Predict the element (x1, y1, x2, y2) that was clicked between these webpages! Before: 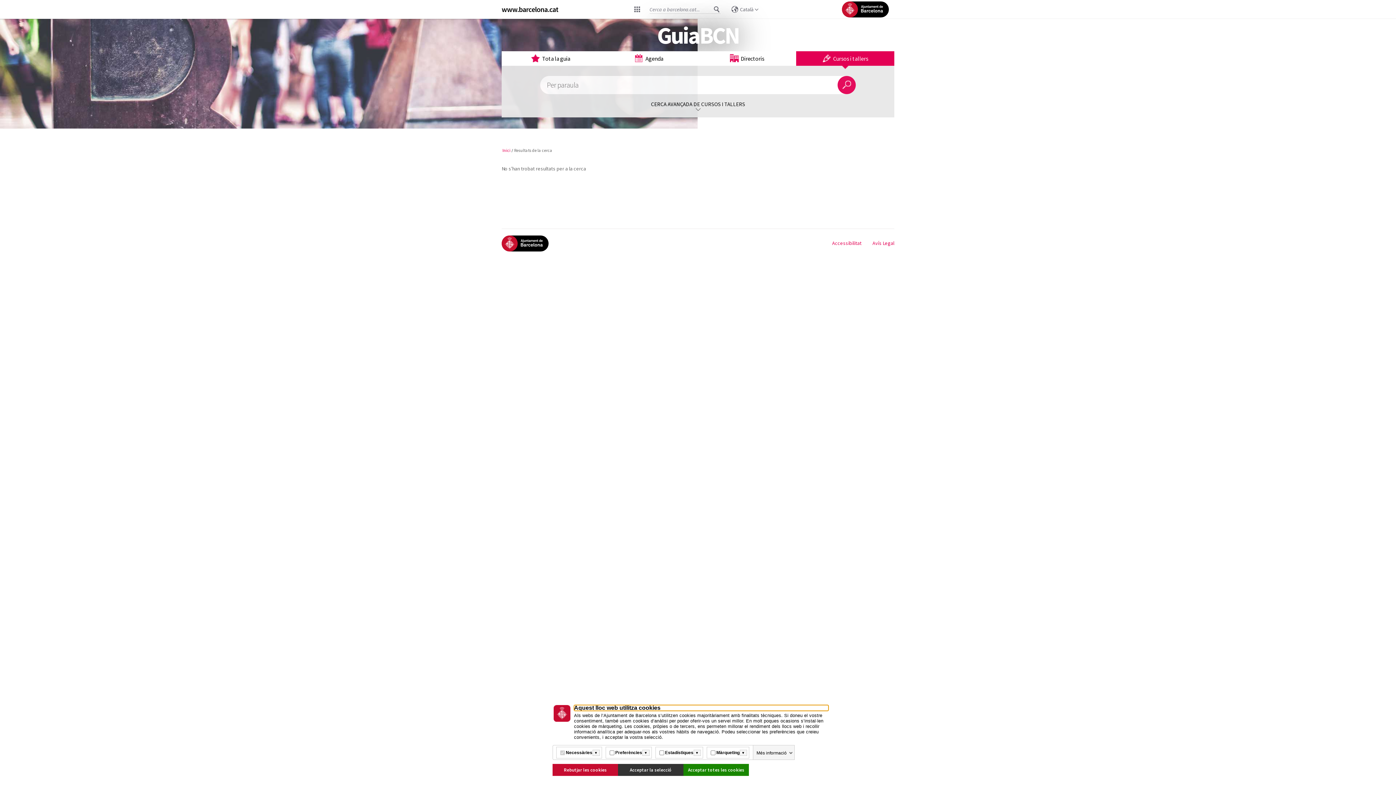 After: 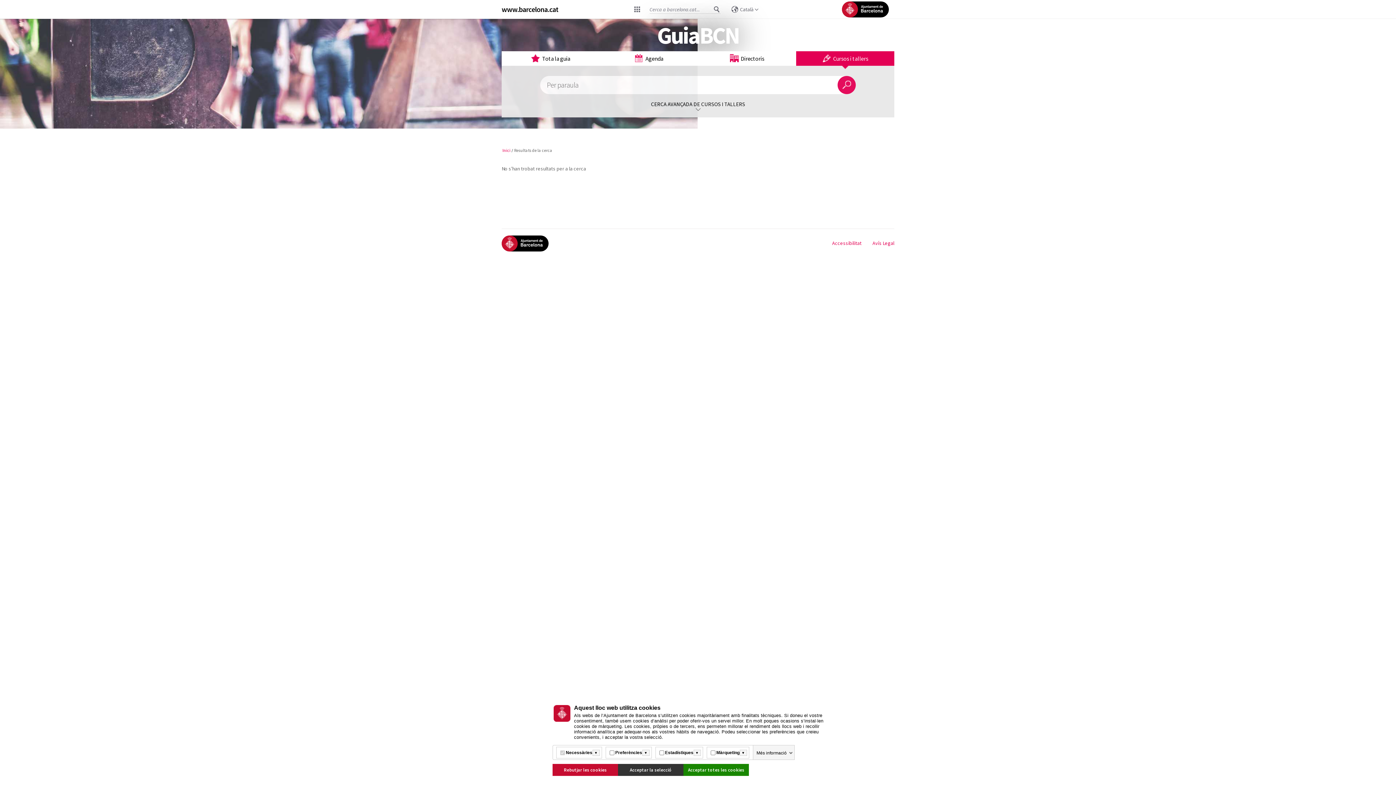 Action: bbox: (796, 51, 894, 65) label: Cursos i tallers